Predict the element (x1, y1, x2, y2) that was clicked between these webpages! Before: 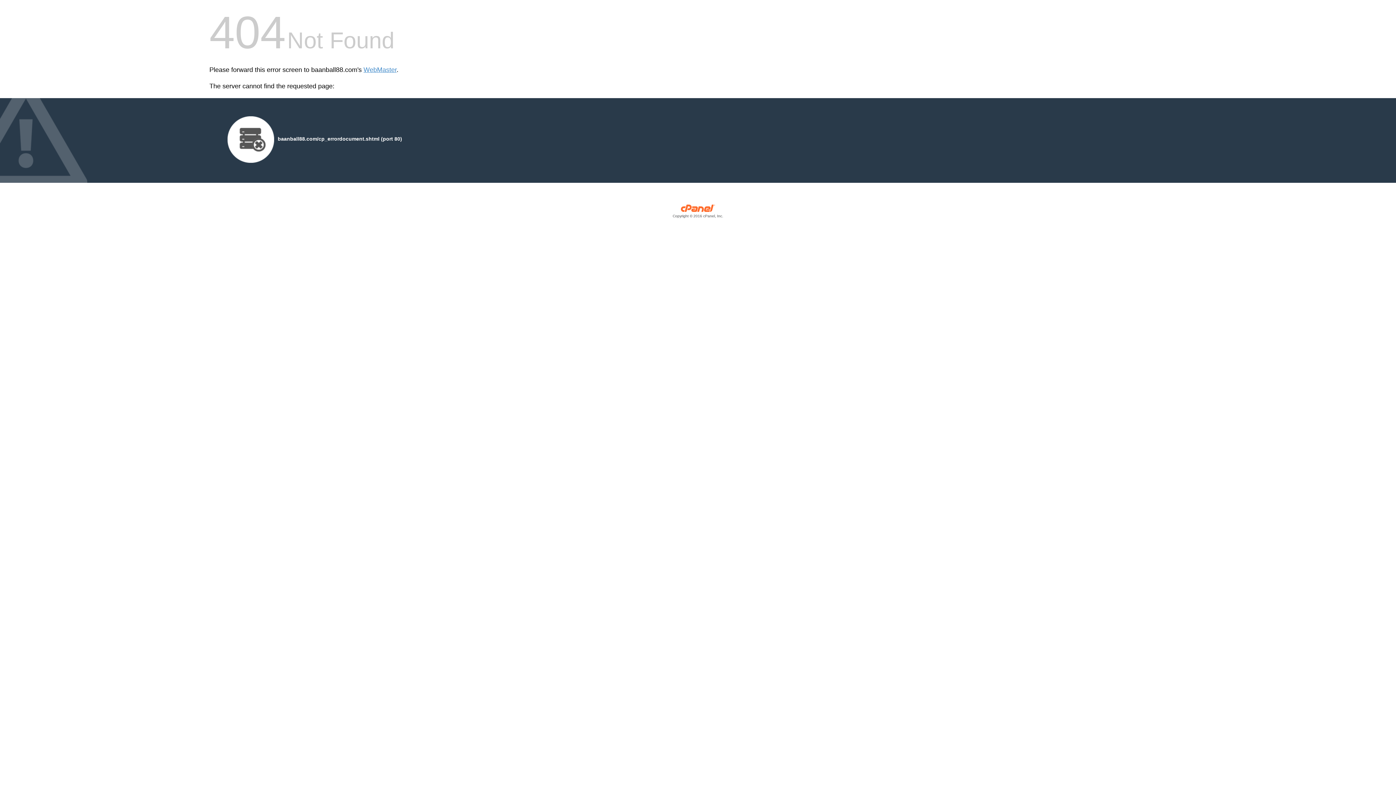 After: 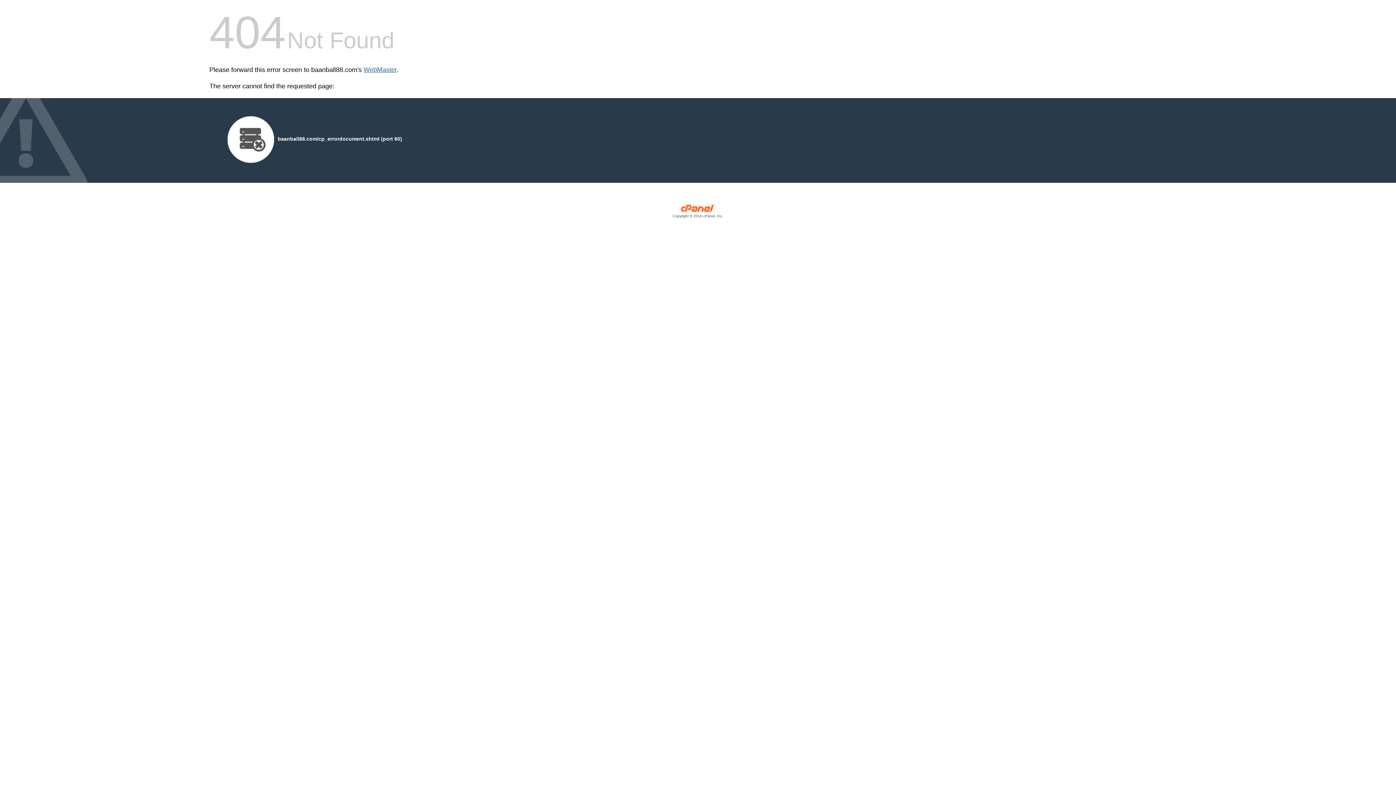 Action: label: WebMaster bbox: (363, 66, 396, 73)